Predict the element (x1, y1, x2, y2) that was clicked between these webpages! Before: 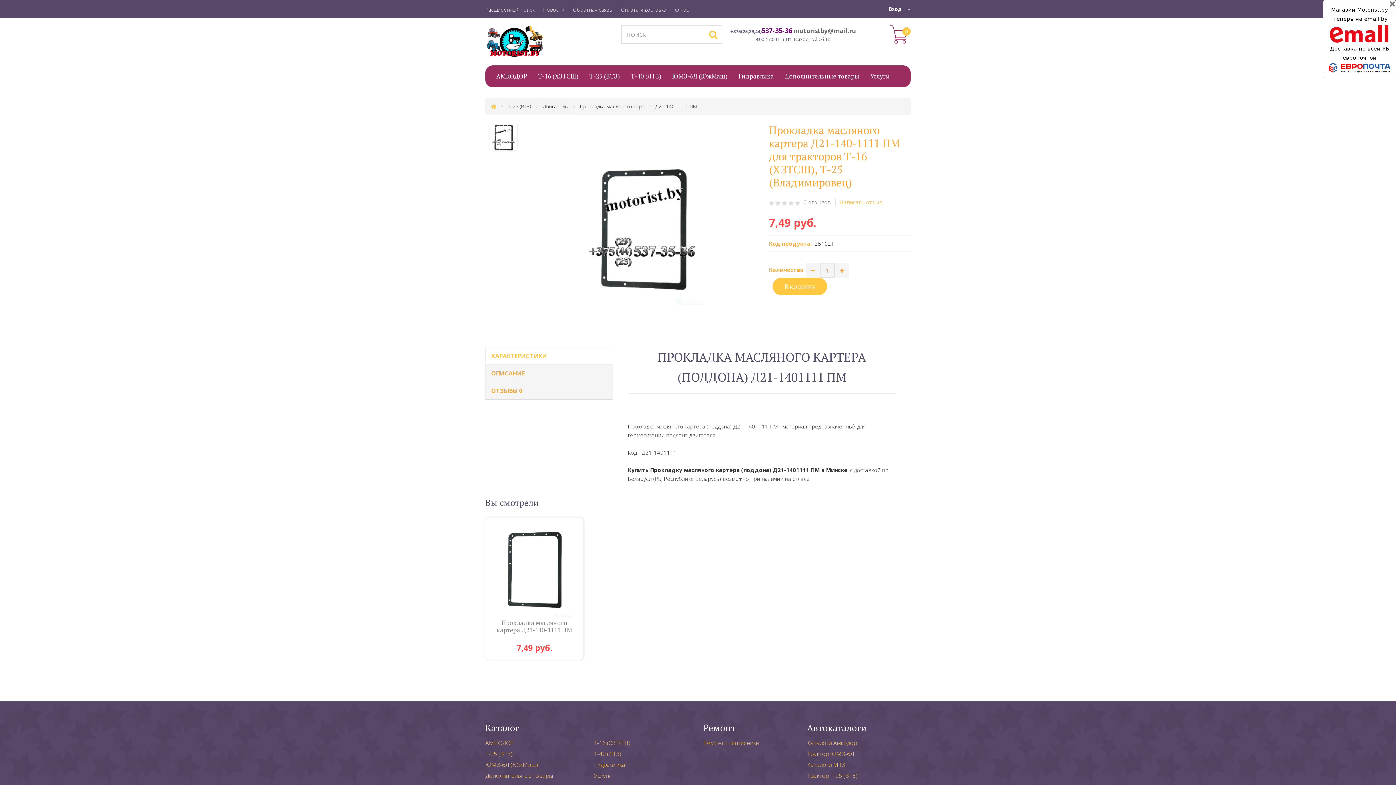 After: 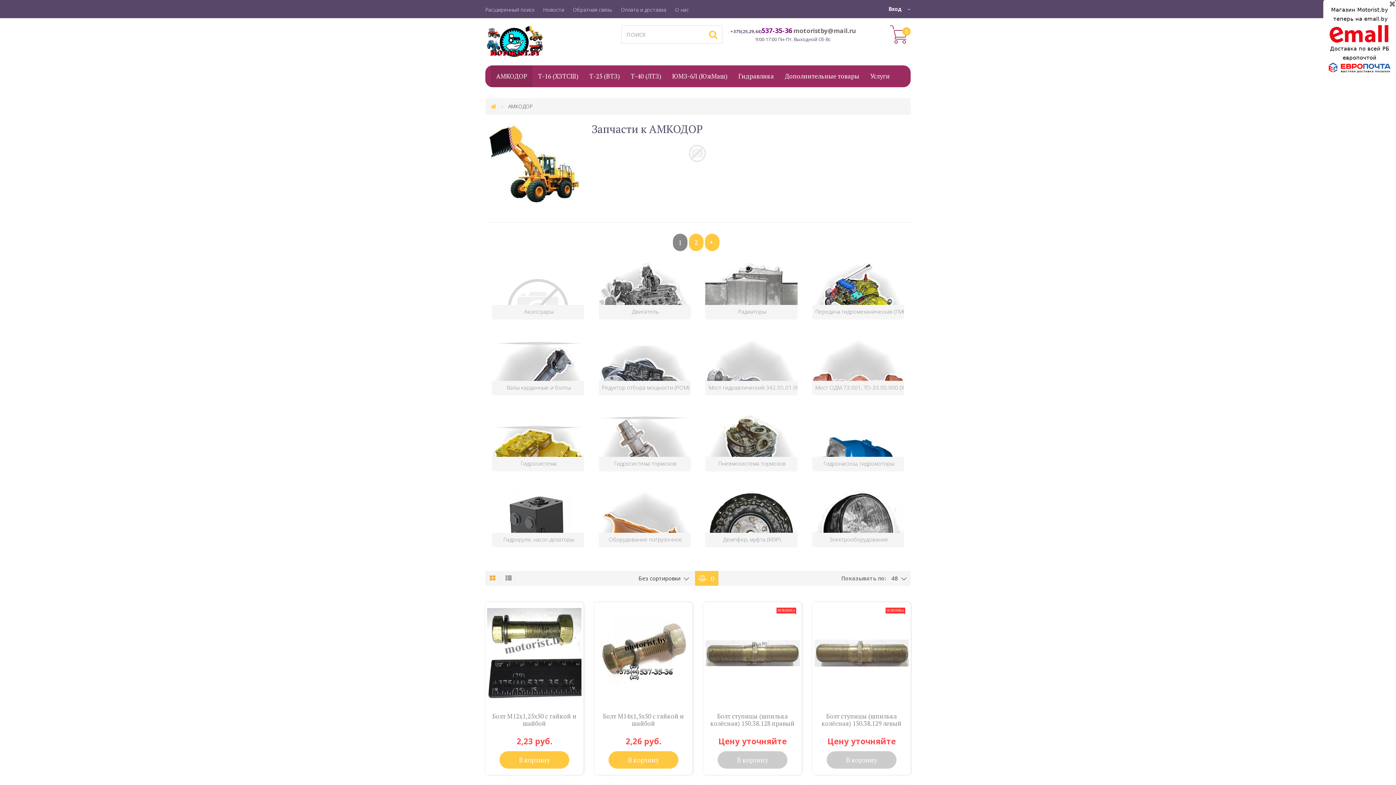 Action: bbox: (496, 71, 527, 81) label: АМКОДОР